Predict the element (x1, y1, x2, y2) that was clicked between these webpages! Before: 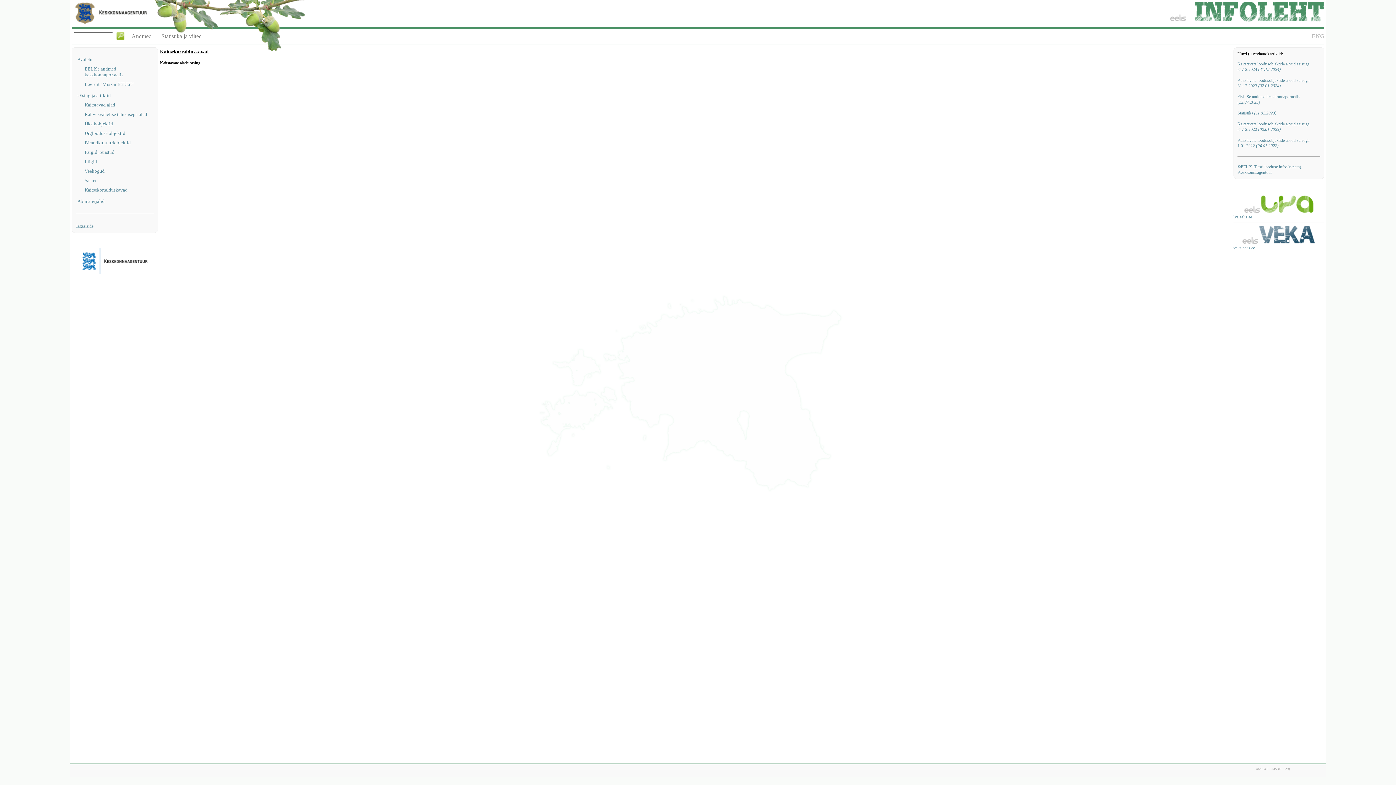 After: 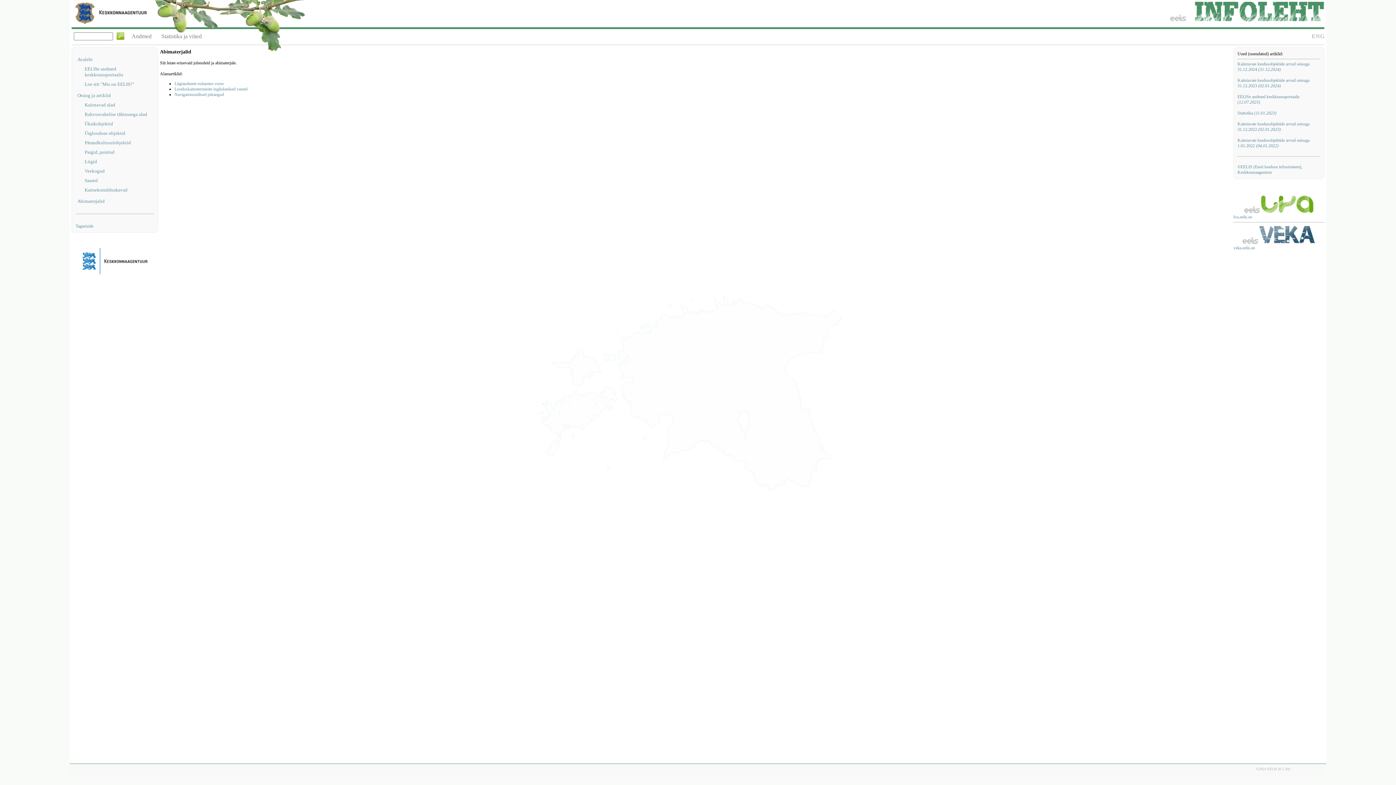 Action: label: Abimaterjalid bbox: (77, 198, 154, 204)